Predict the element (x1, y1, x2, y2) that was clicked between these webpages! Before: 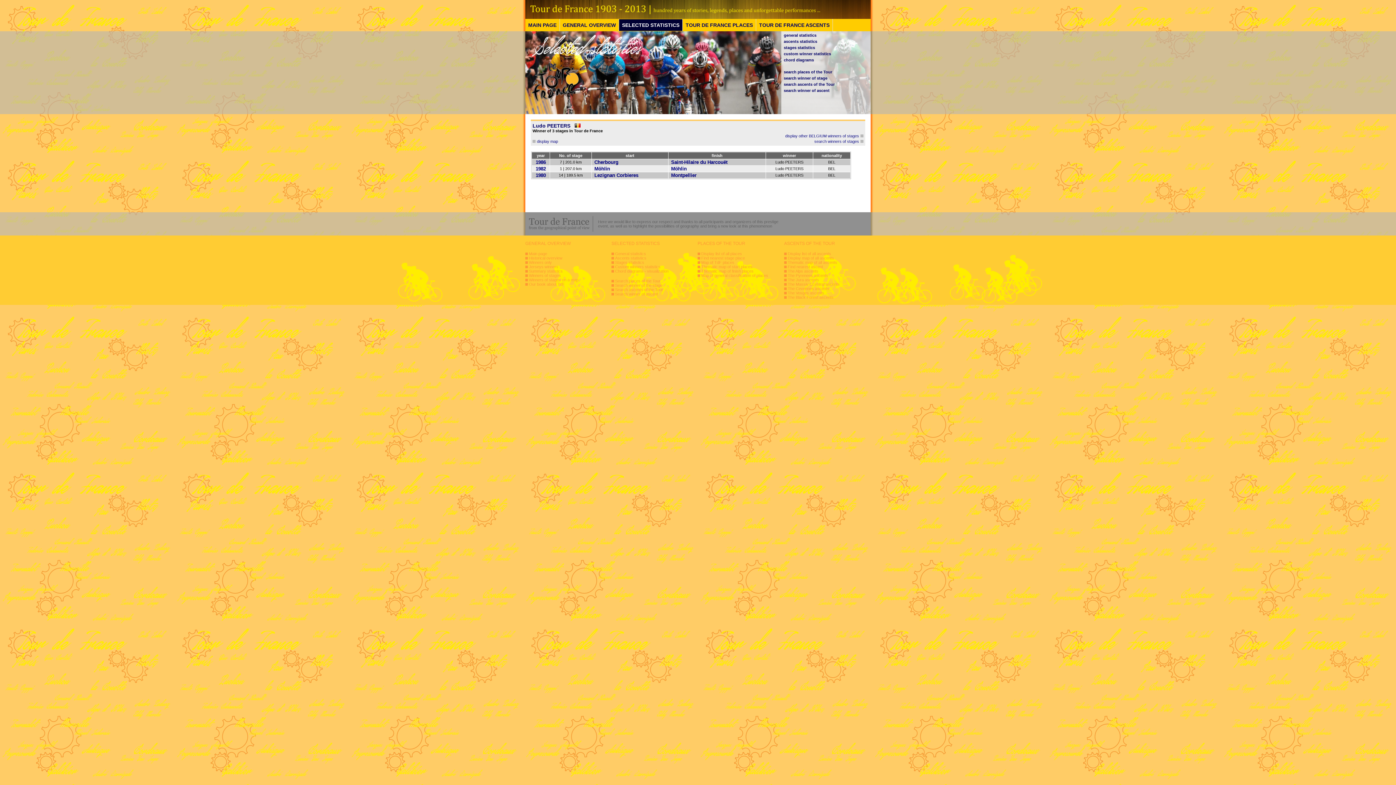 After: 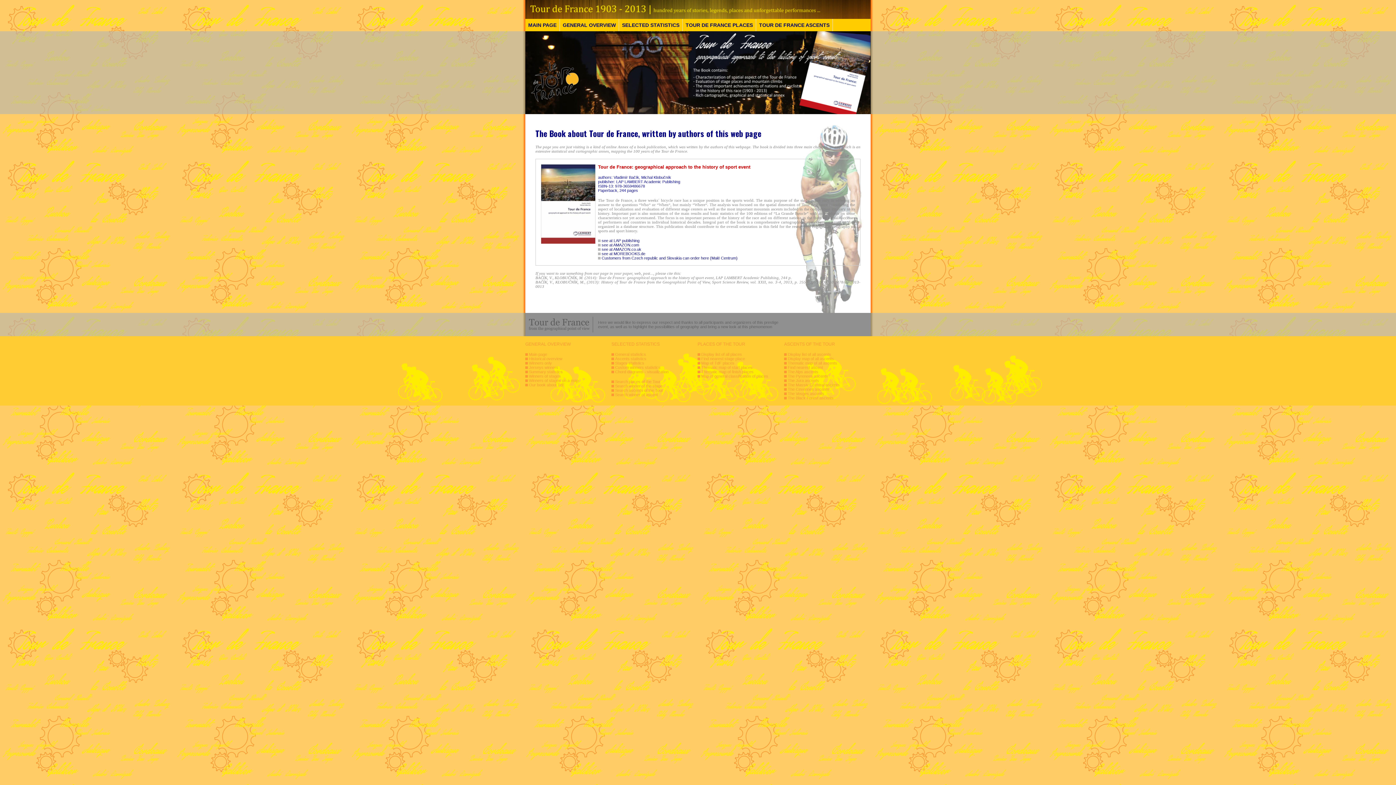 Action: label: Our book about TdF bbox: (529, 282, 565, 286)